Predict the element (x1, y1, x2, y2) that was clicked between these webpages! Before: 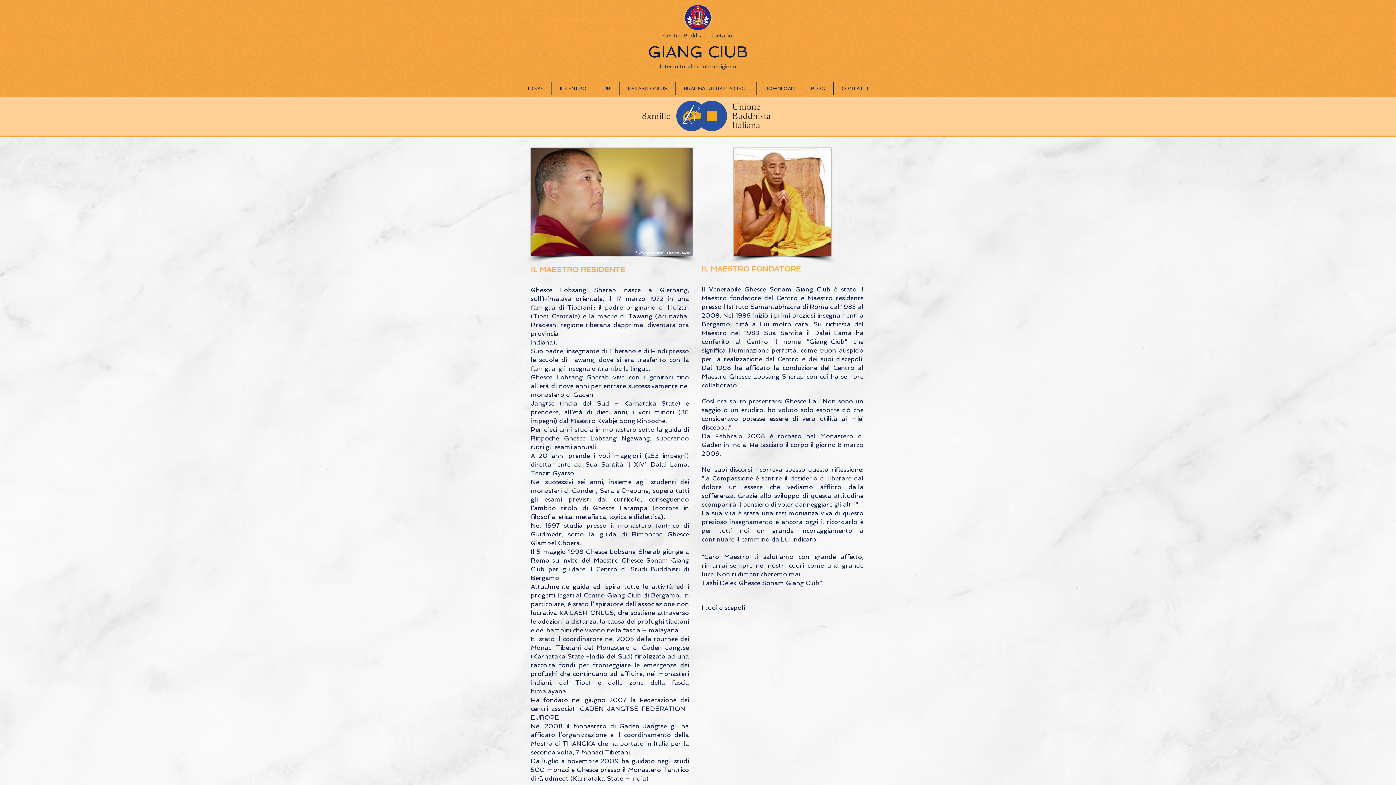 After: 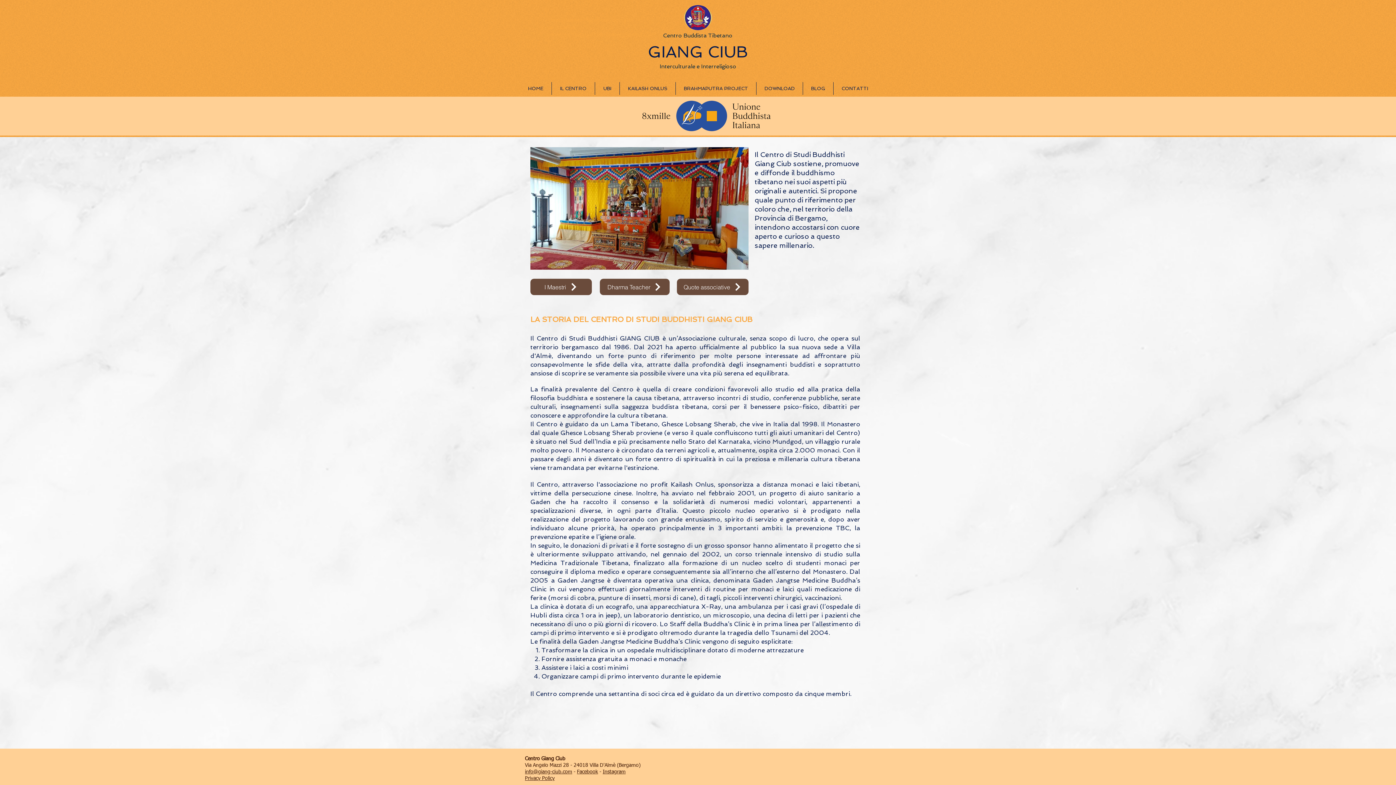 Action: label: IL CENTRO bbox: (552, 82, 594, 94)